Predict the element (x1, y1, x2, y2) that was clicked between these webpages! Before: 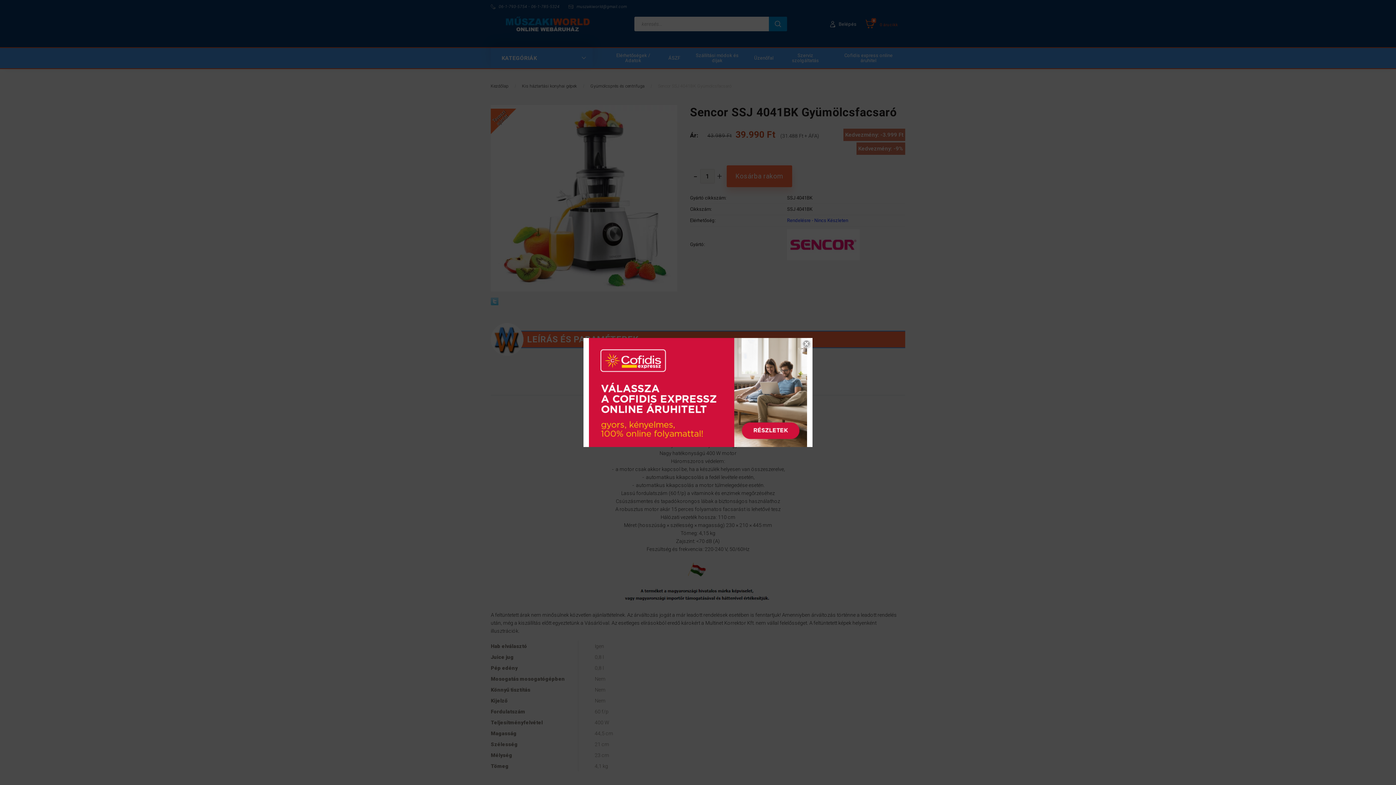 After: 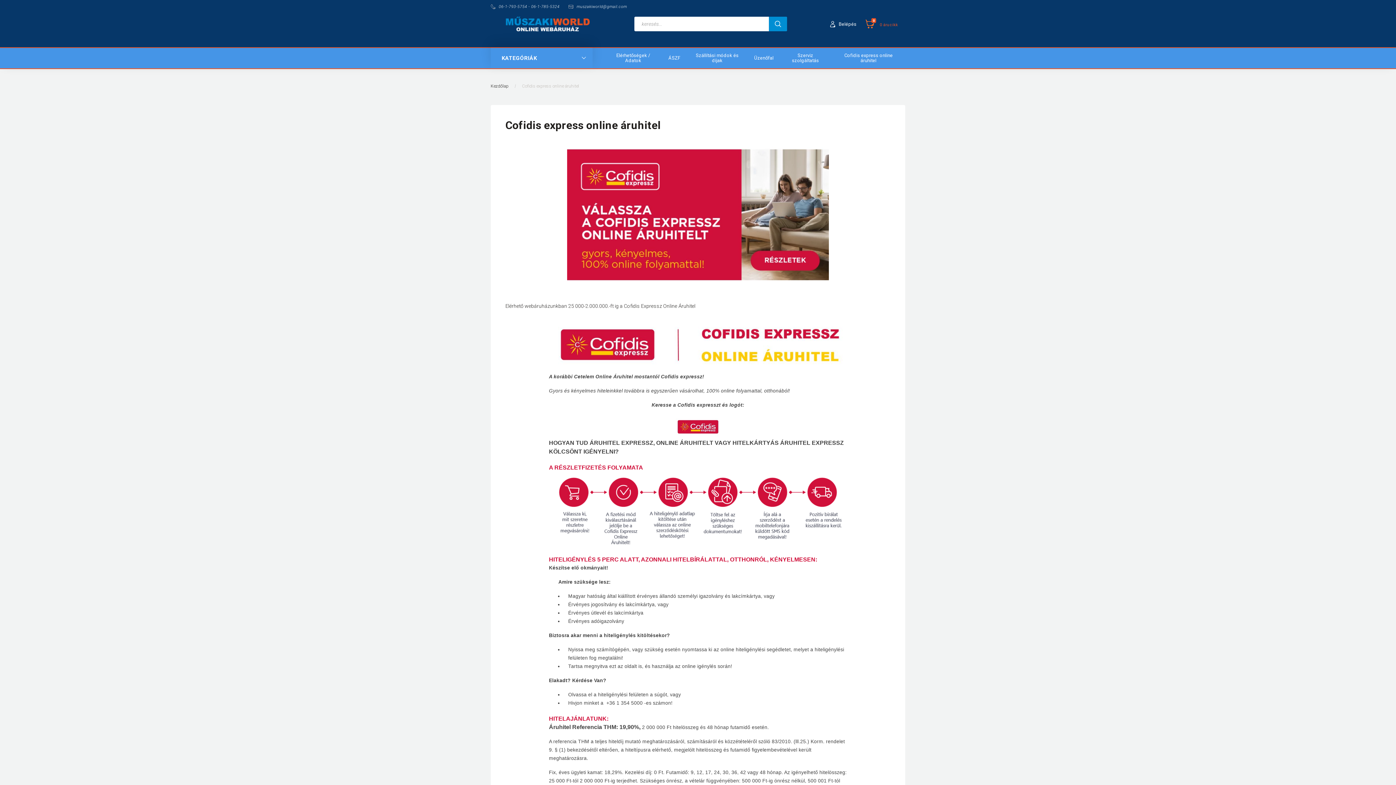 Action: bbox: (589, 388, 807, 395)